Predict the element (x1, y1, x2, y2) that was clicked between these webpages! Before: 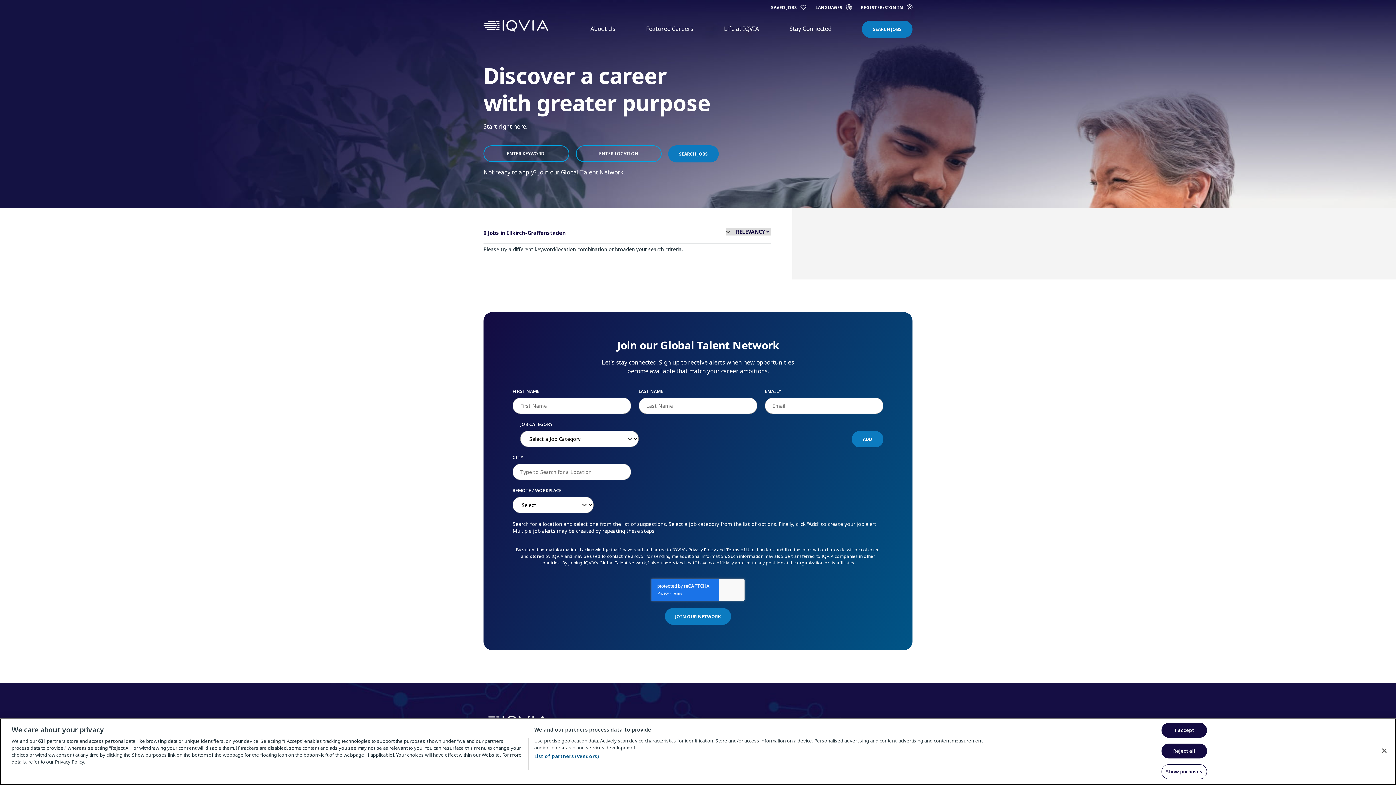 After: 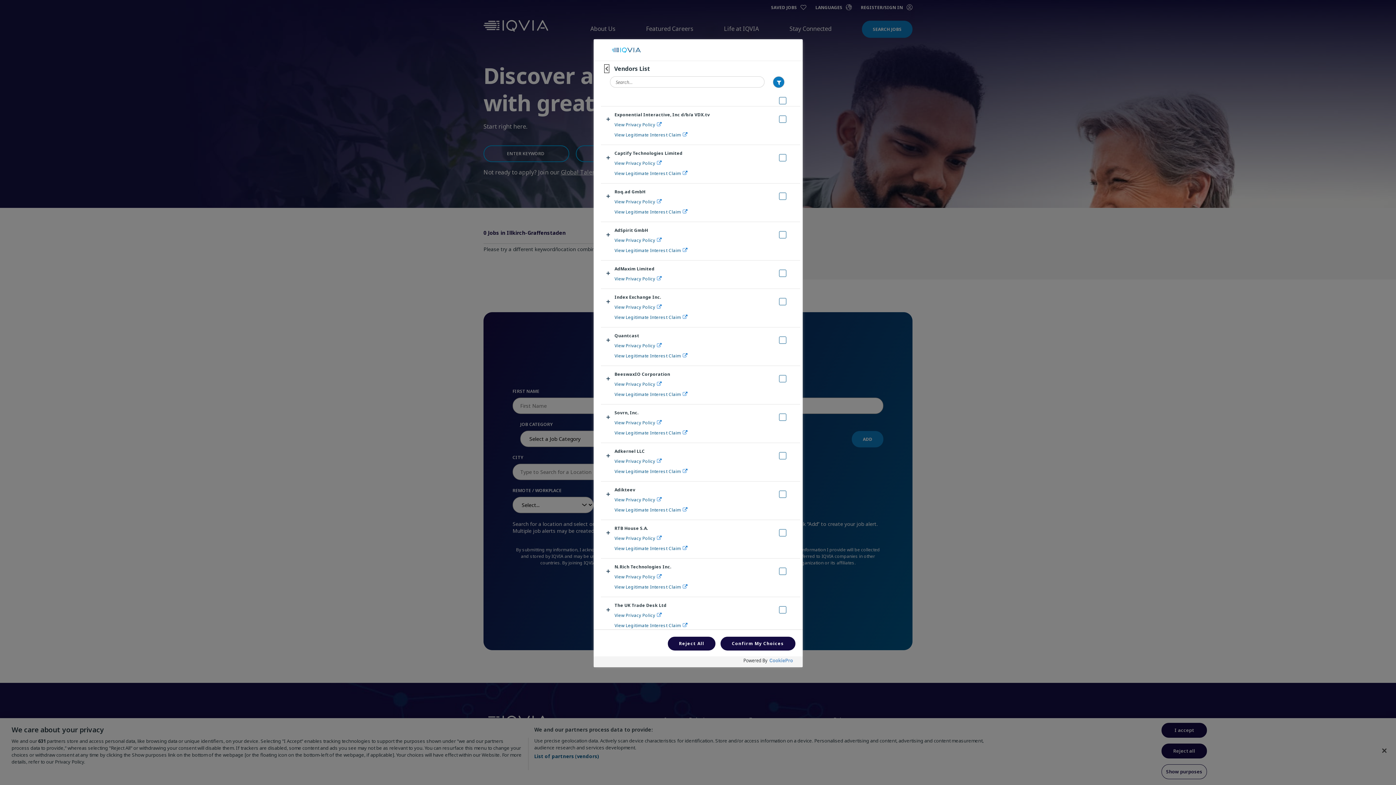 Action: label: List of partners (vendors) bbox: (534, 753, 599, 760)